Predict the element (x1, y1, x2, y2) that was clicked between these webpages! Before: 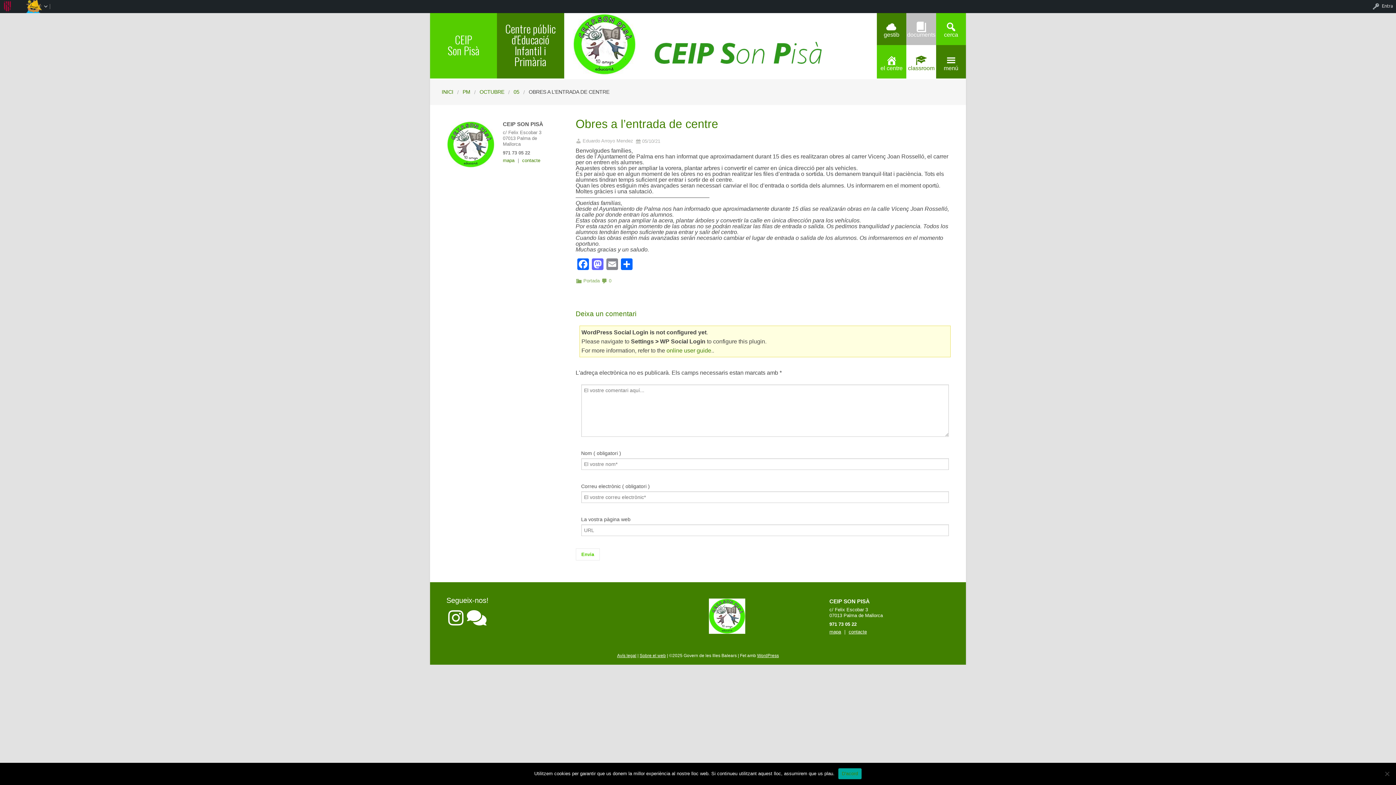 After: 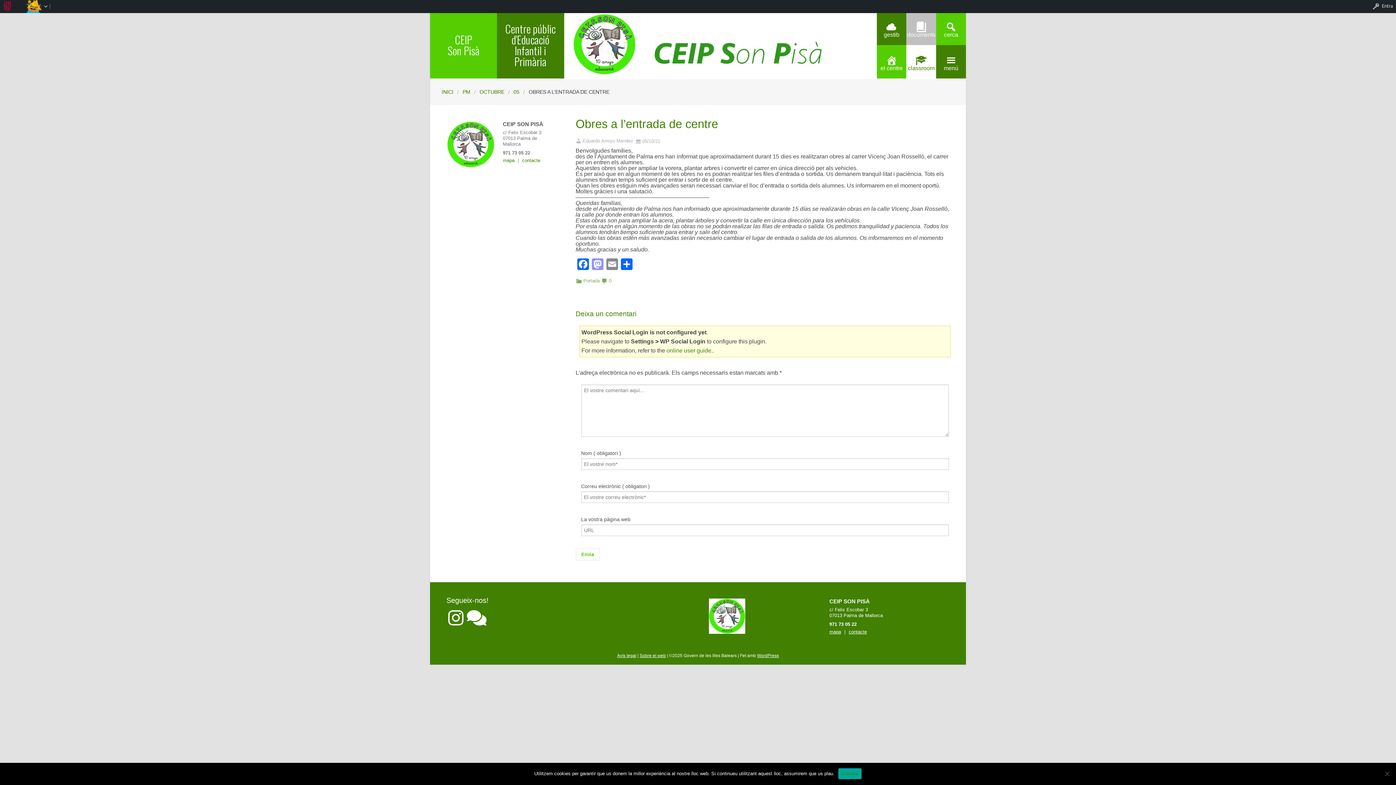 Action: bbox: (590, 258, 604, 271) label: Mastodon